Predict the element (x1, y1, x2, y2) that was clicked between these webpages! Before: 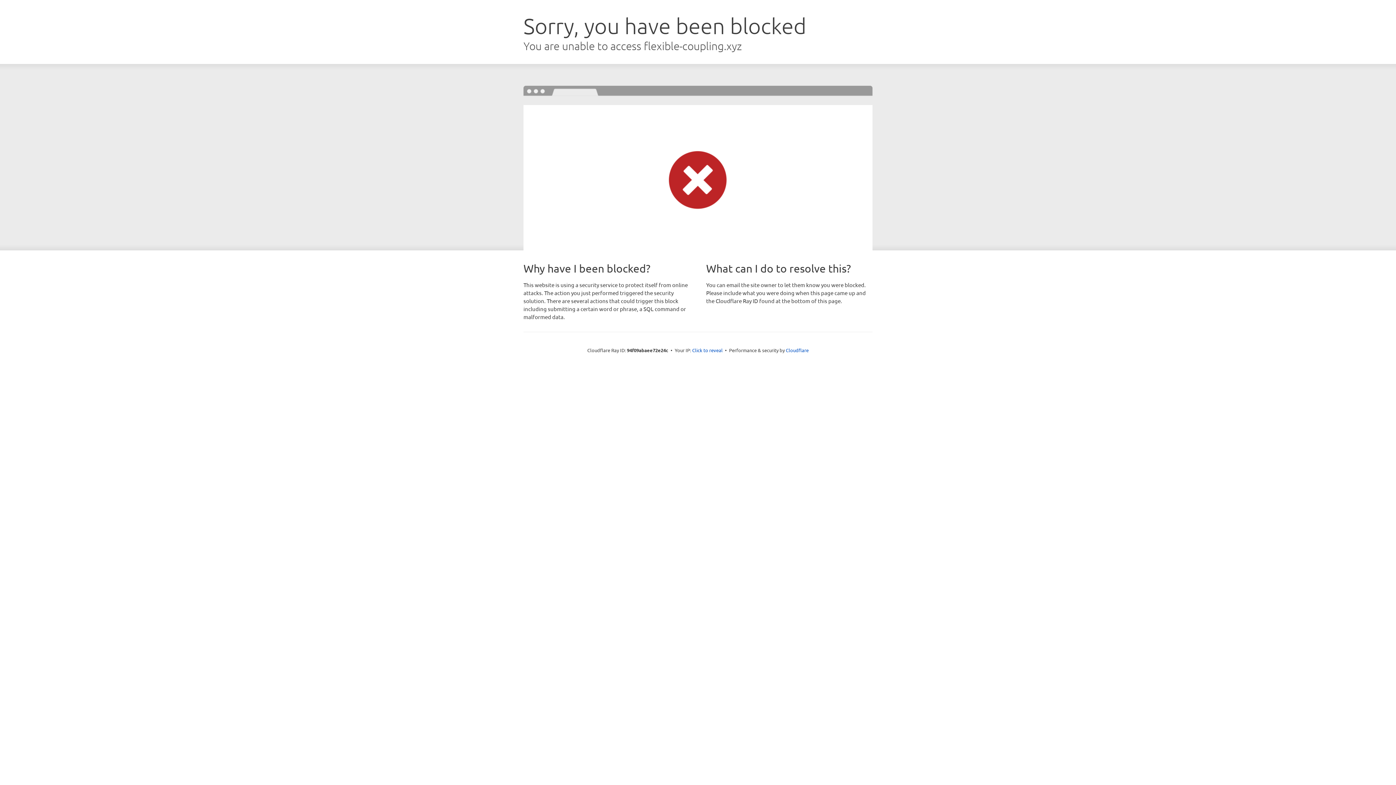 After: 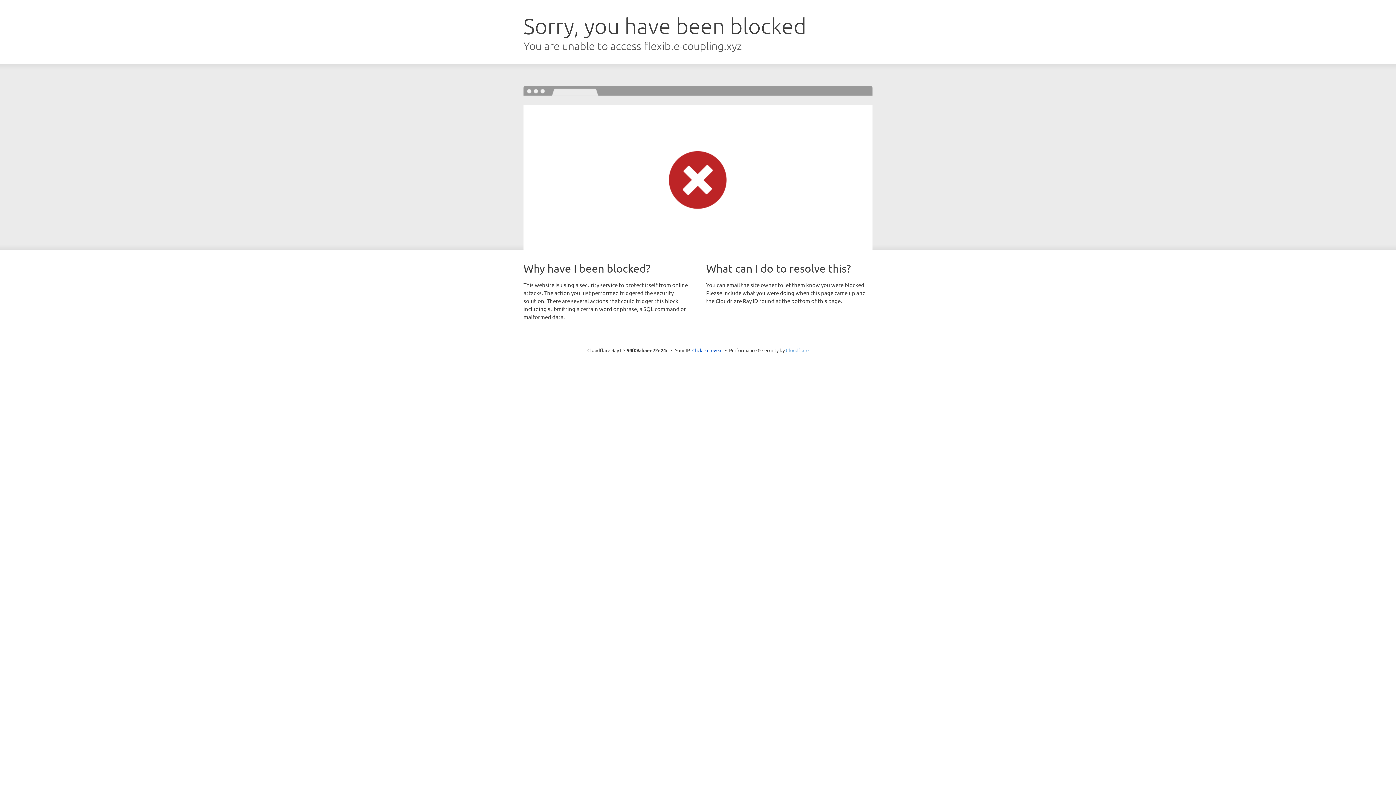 Action: label: Cloudflare bbox: (786, 347, 808, 353)